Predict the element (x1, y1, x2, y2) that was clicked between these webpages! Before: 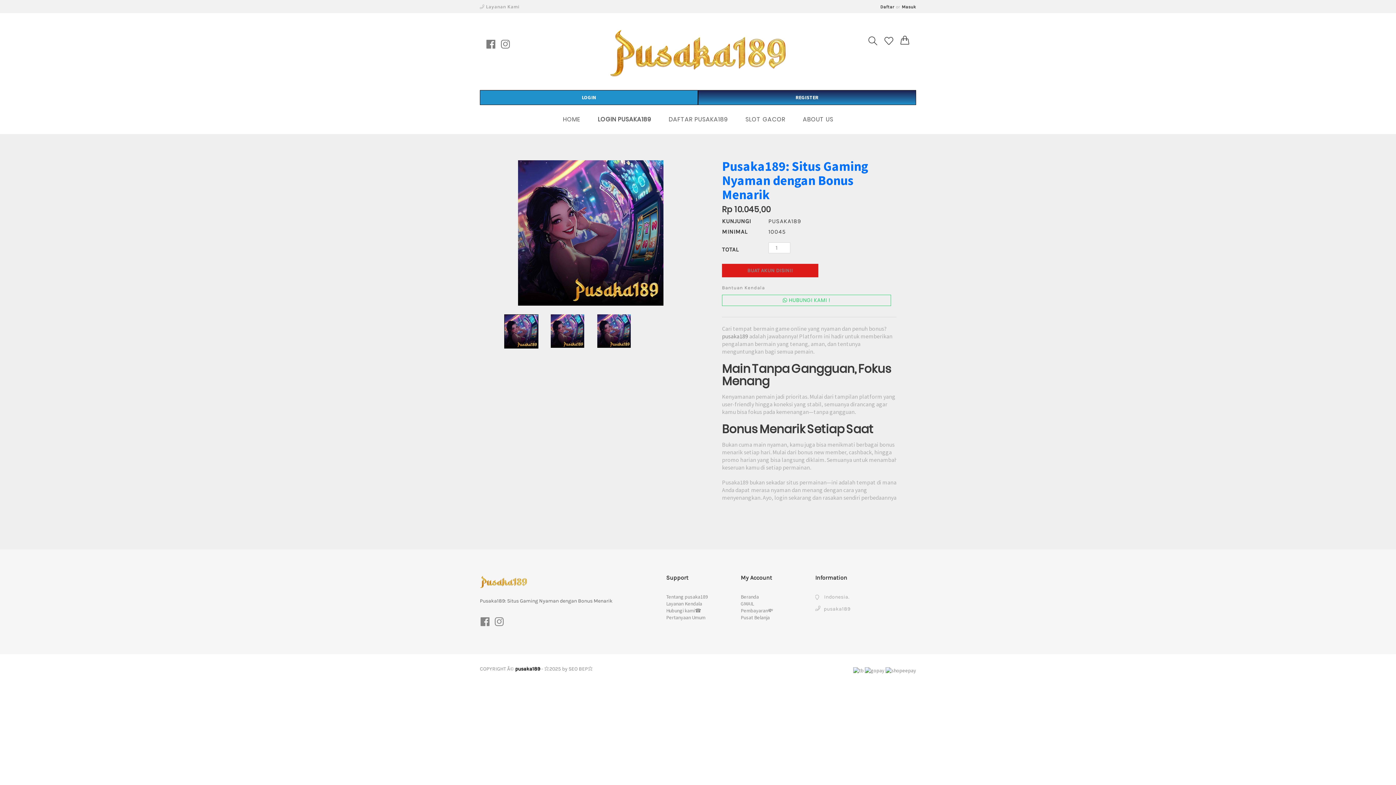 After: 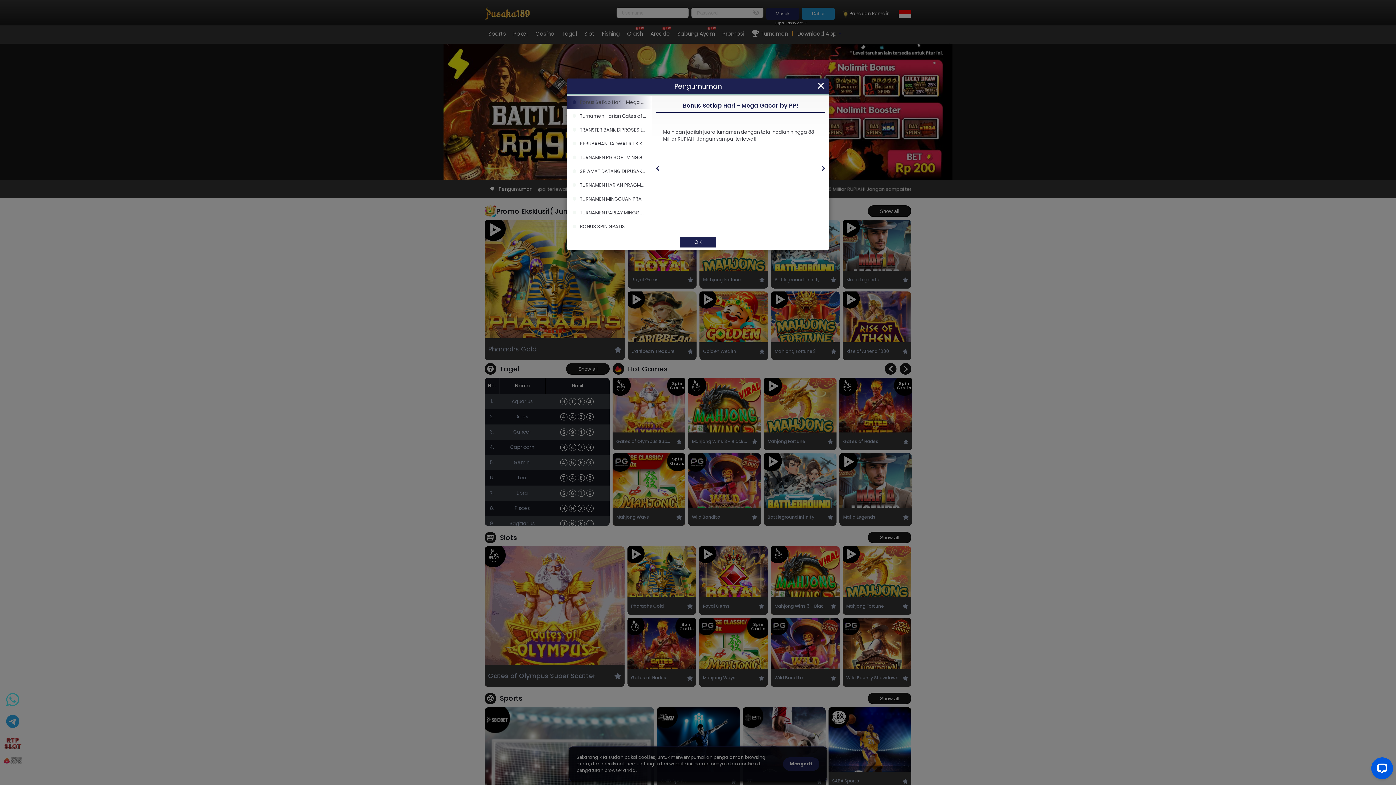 Action: bbox: (480, 90, 698, 105) label: LOGIN